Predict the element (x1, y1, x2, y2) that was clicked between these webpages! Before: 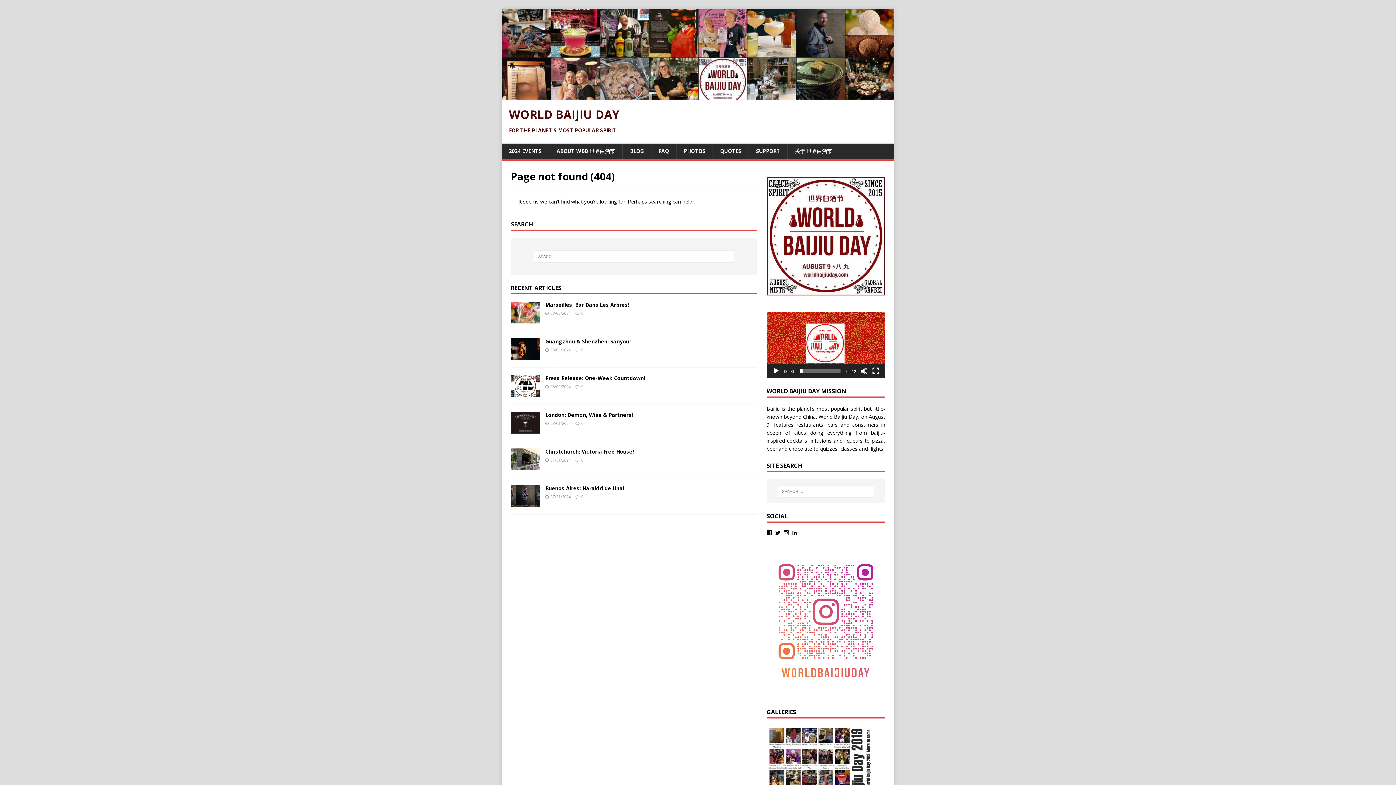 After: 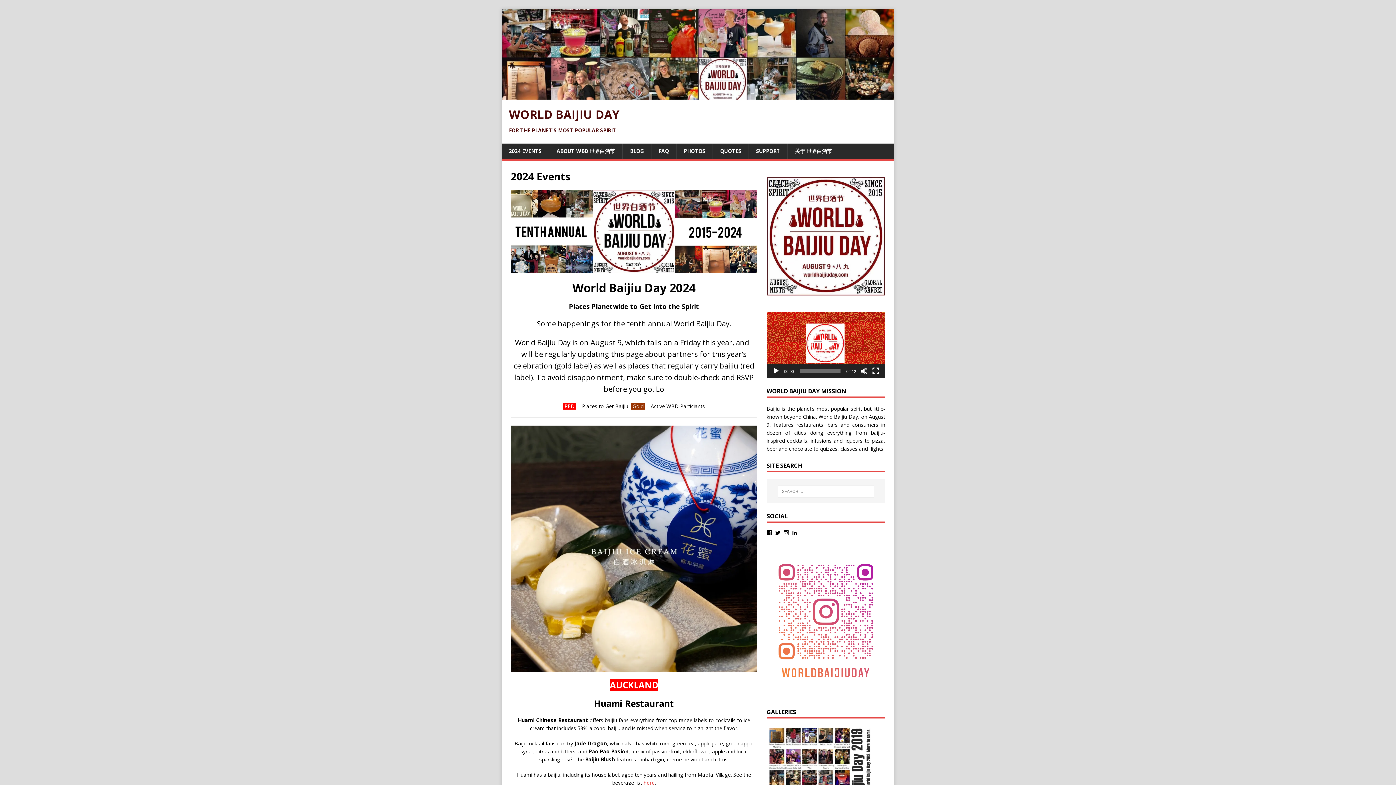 Action: label: 2024 EVENTS bbox: (501, 143, 549, 158)